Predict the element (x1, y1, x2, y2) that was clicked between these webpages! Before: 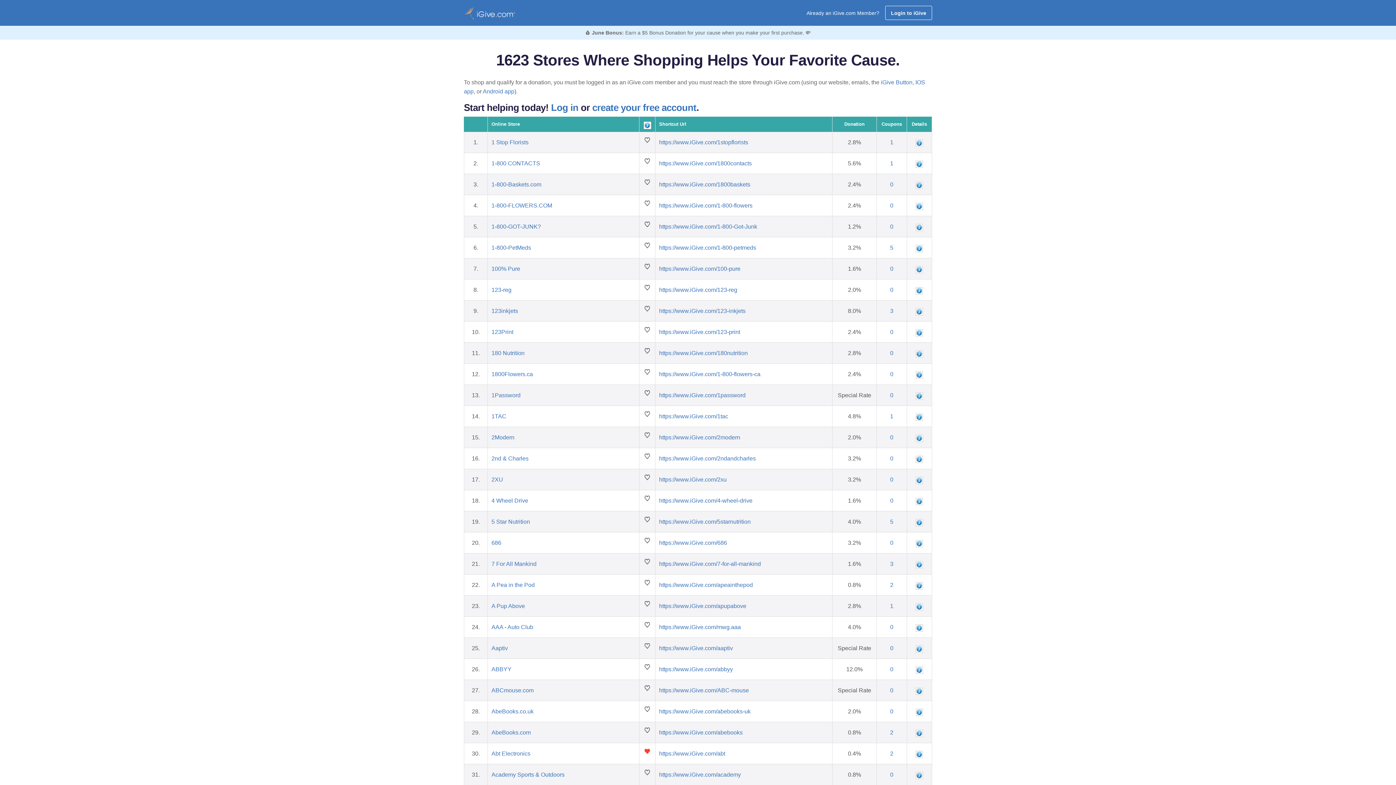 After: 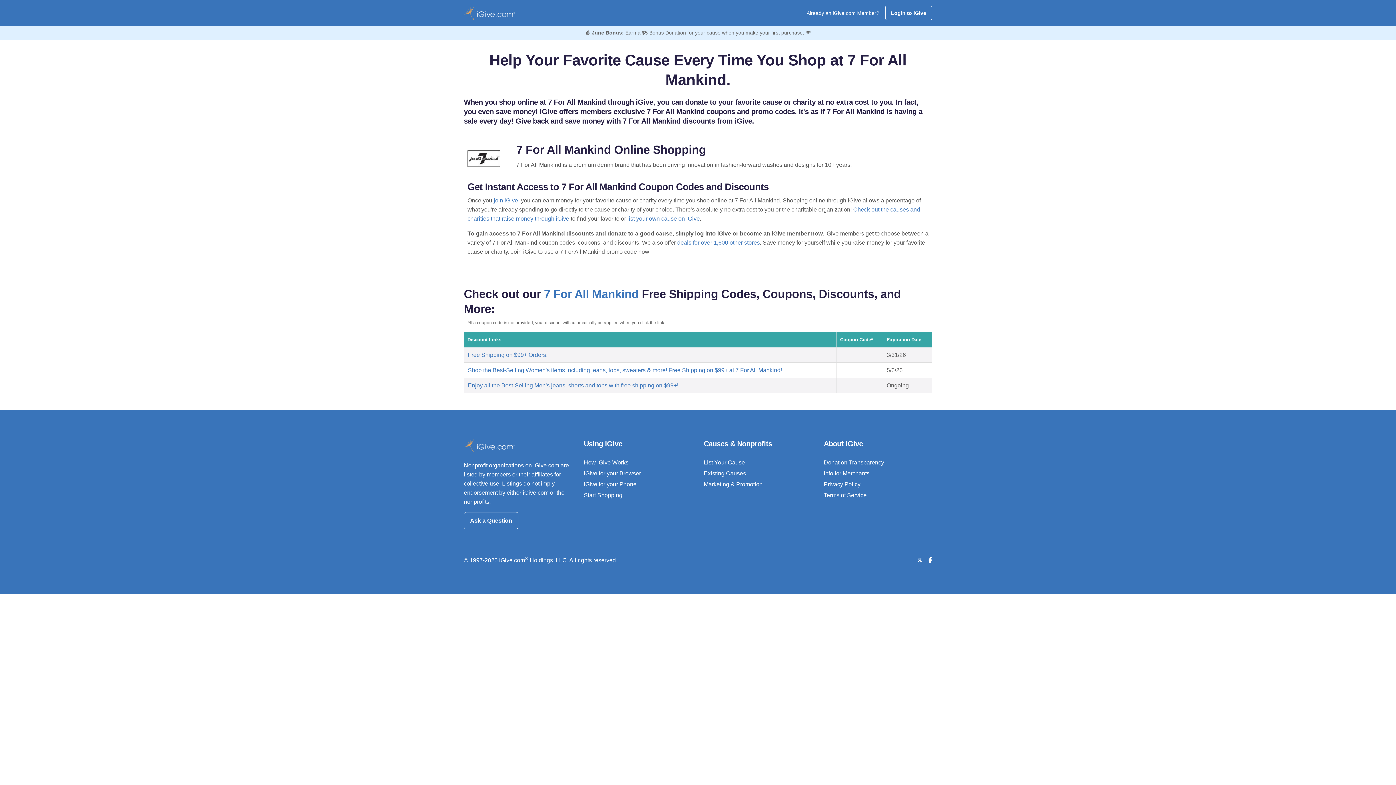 Action: label: https://www.iGive.com/7-for-all-mankind bbox: (659, 561, 761, 567)